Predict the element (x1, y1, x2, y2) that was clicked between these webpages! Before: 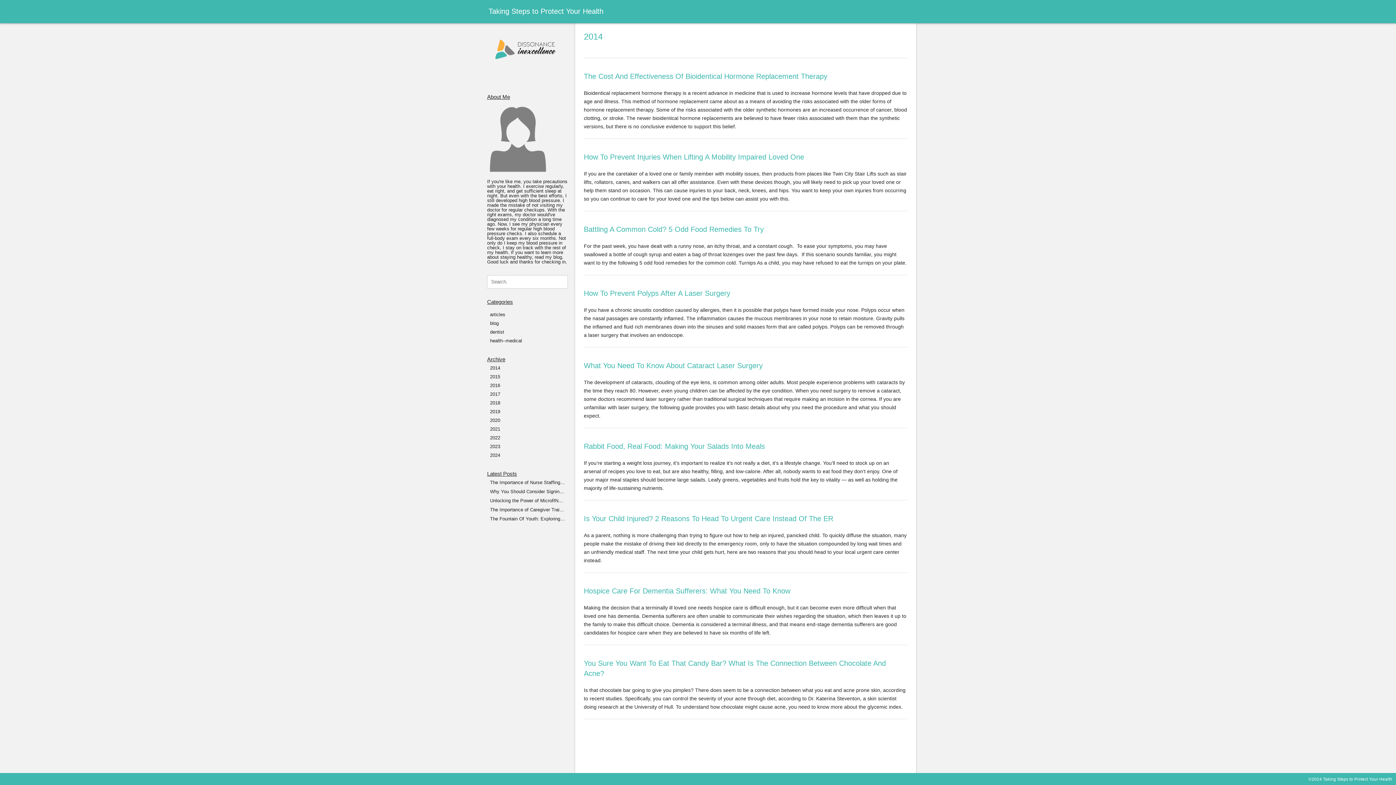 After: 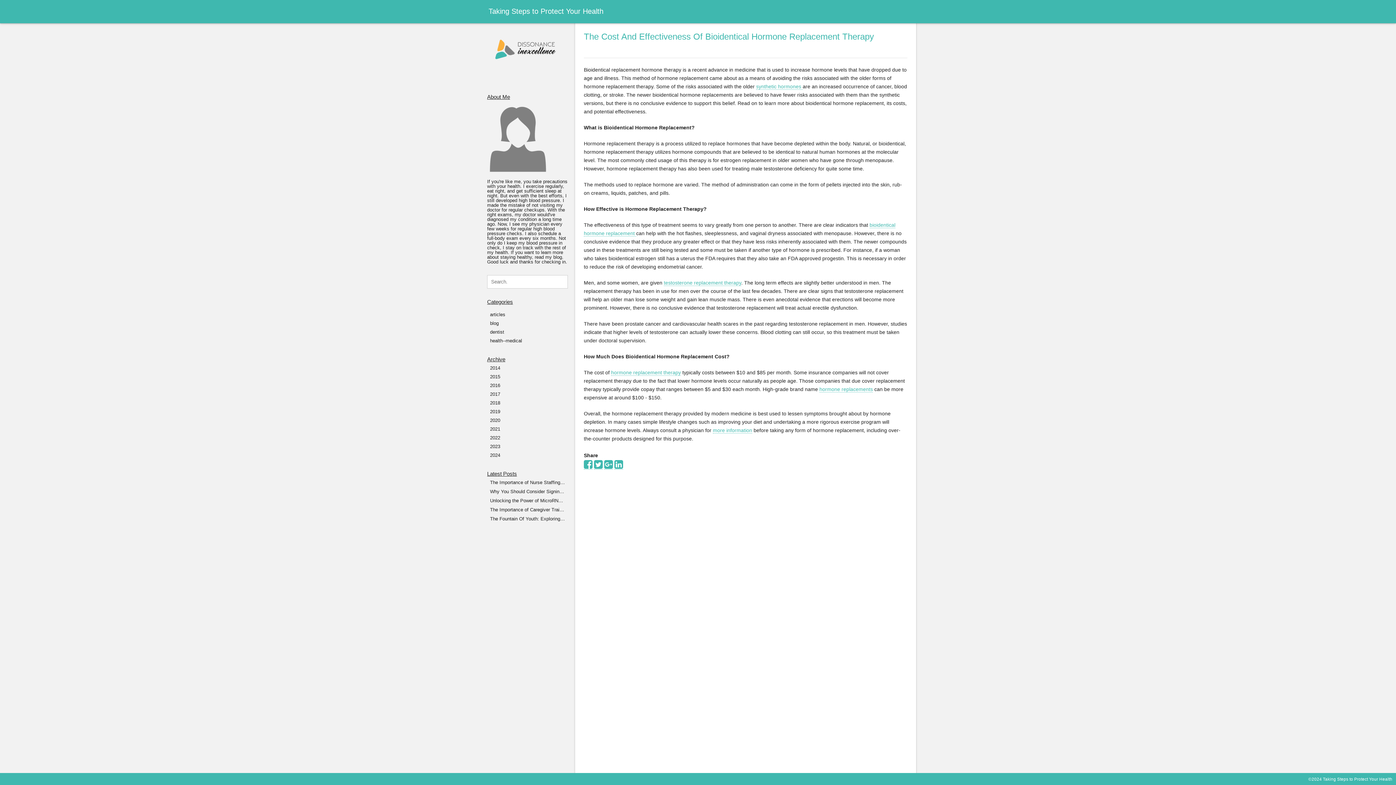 Action: bbox: (584, 34, 907, 81) label: The Cost And Effectiveness Of Bioidentical Hormone Replacement Therapy